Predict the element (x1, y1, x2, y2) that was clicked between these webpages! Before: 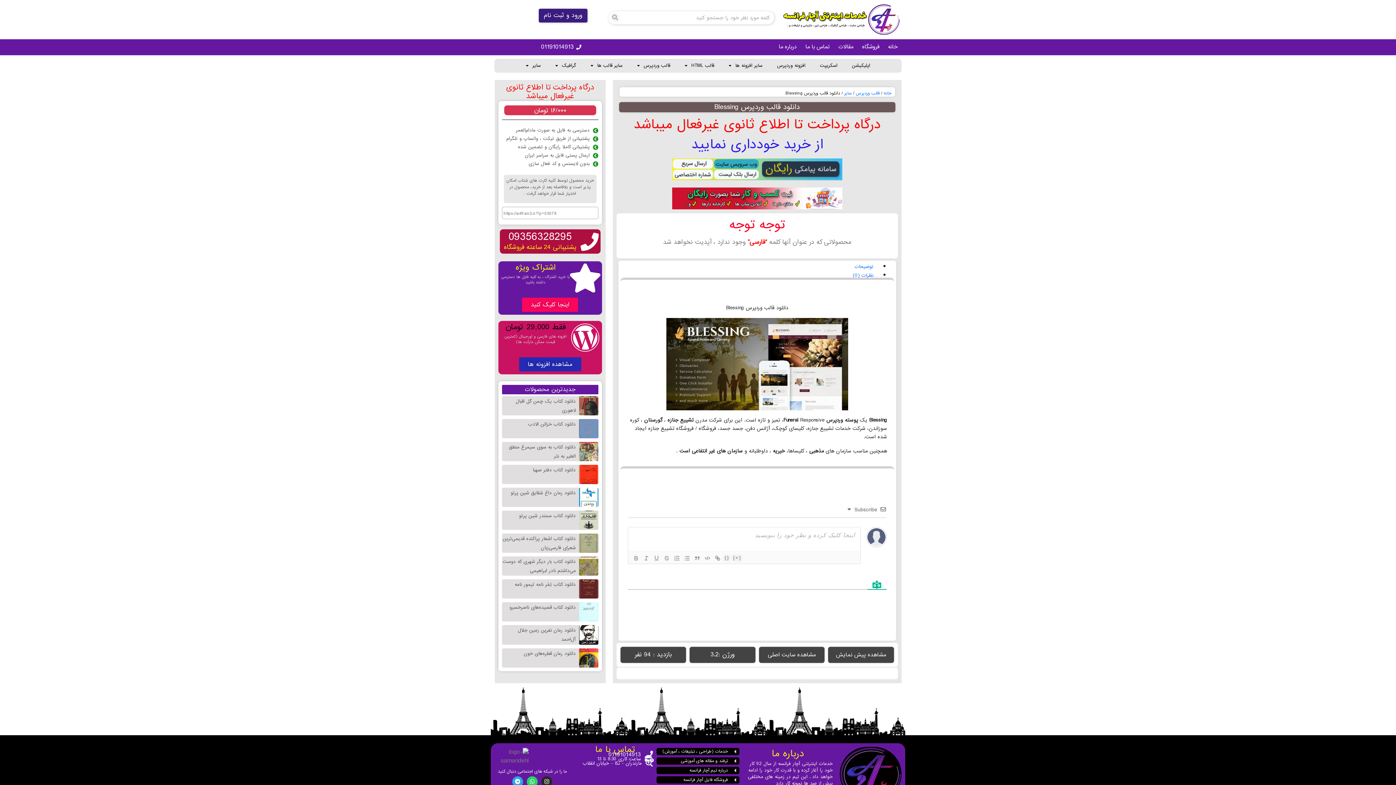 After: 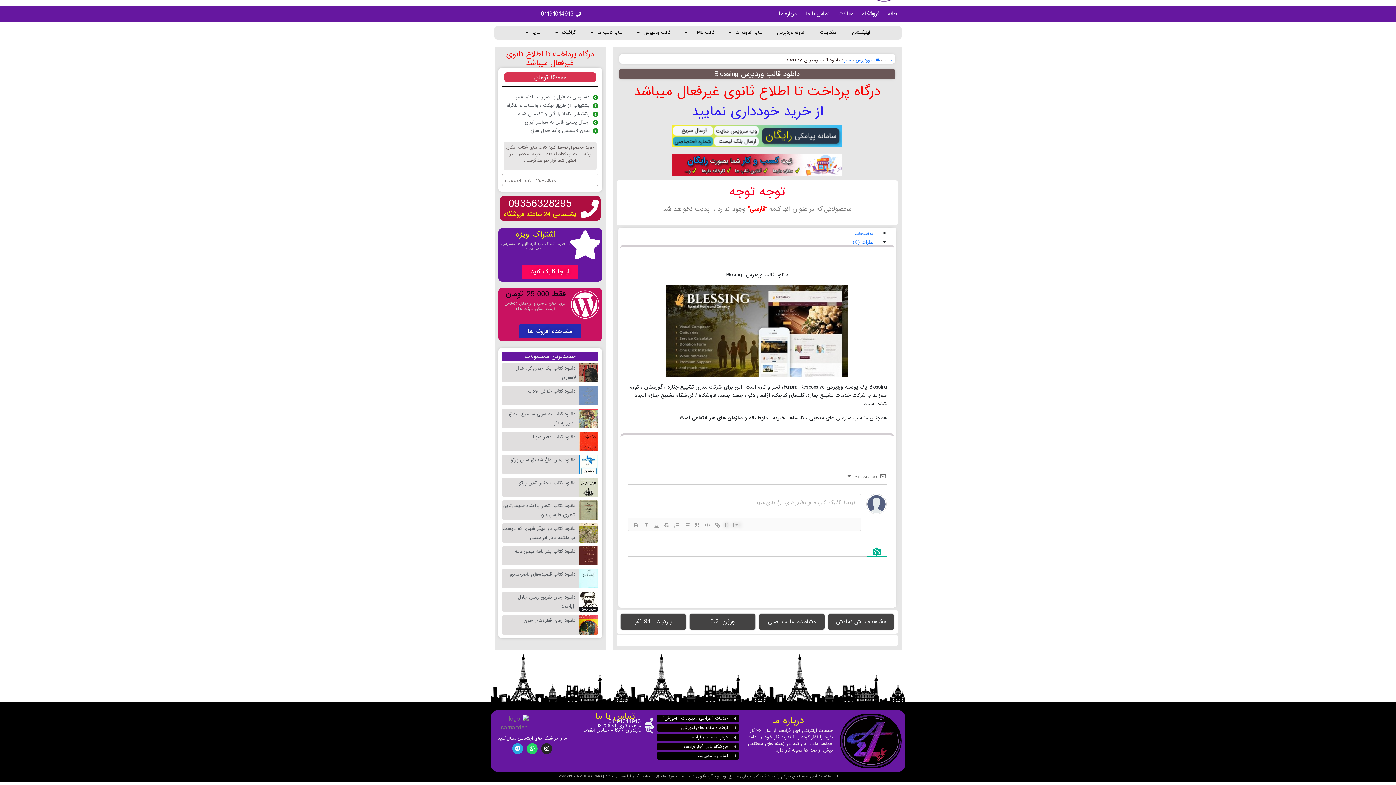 Action: label: نظرات (0) bbox: (847, 268, 878, 282)